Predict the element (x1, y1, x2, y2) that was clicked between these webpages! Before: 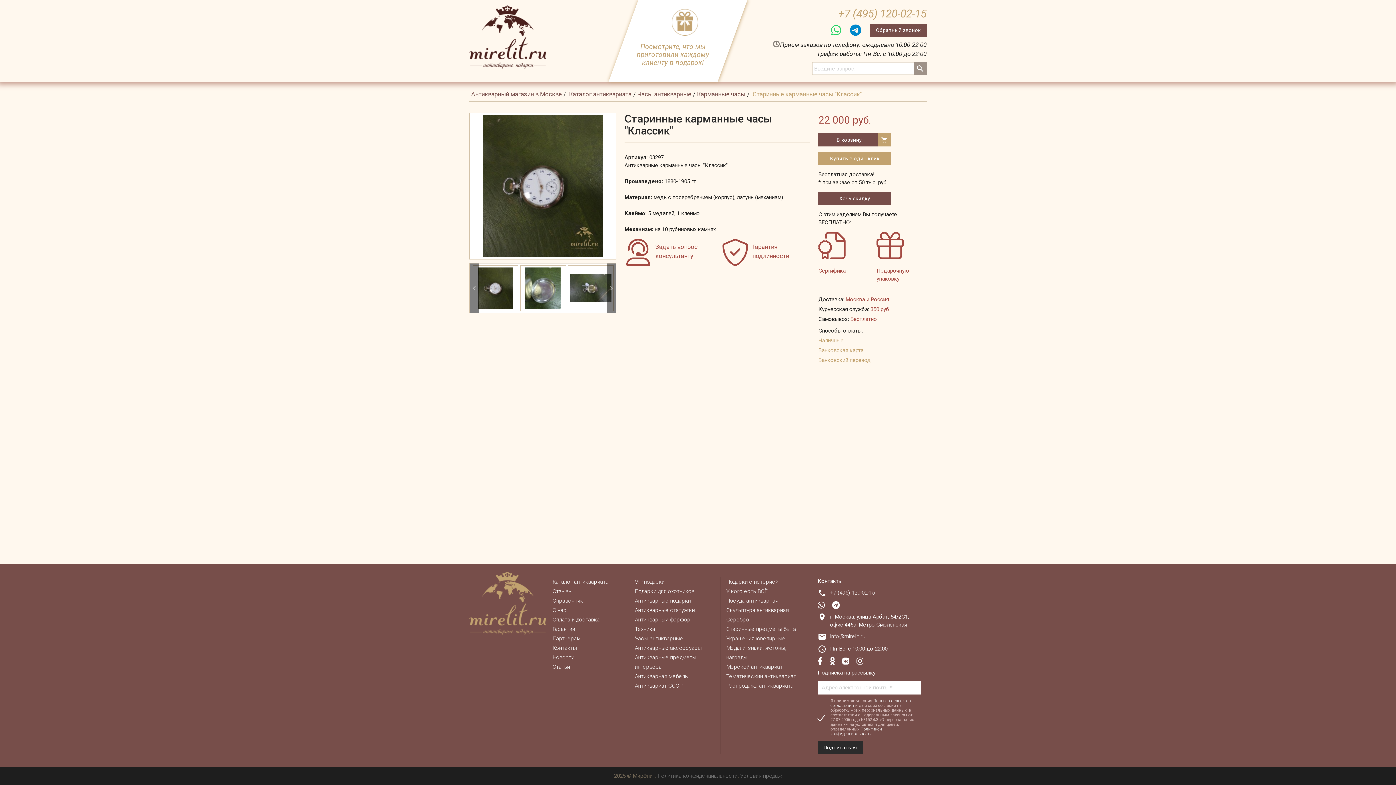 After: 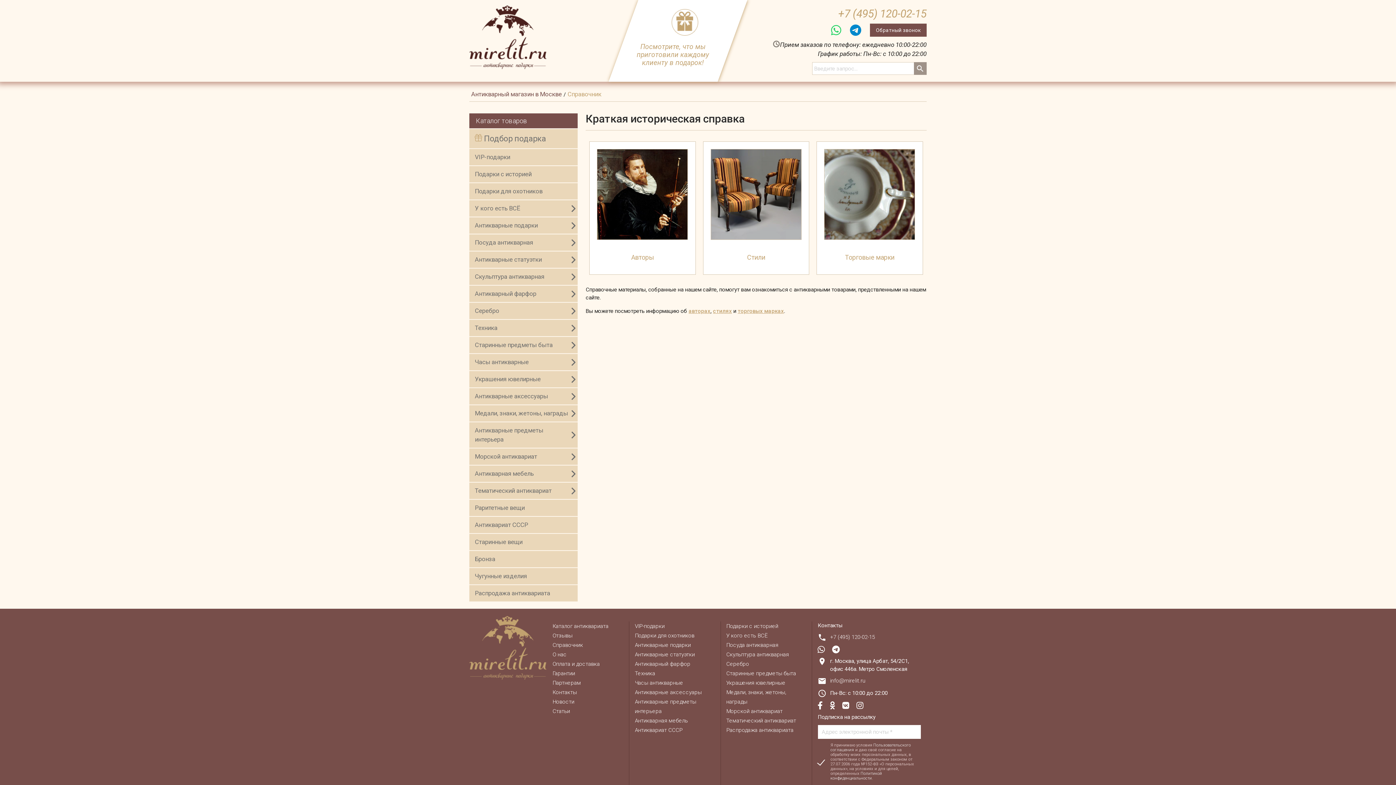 Action: bbox: (552, 596, 623, 605) label: Справочник